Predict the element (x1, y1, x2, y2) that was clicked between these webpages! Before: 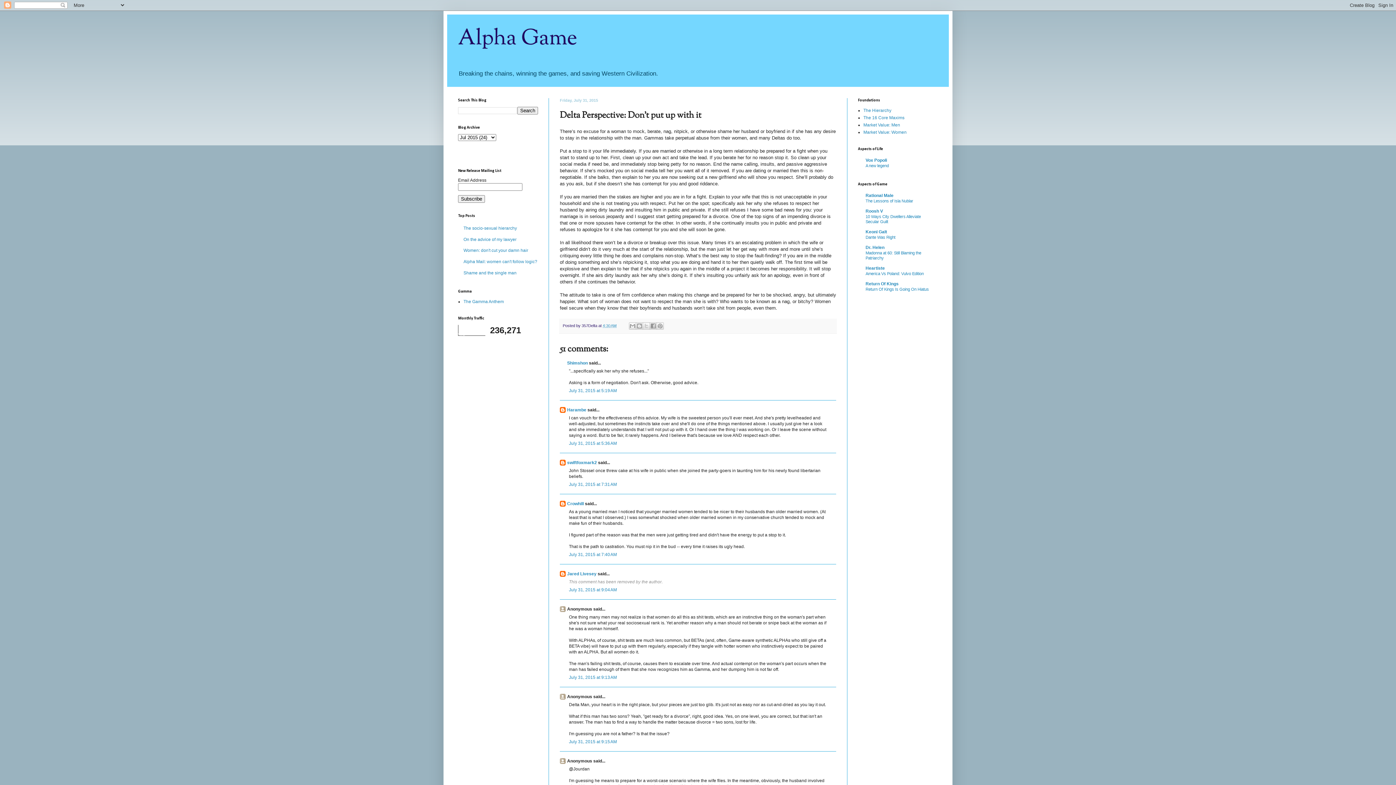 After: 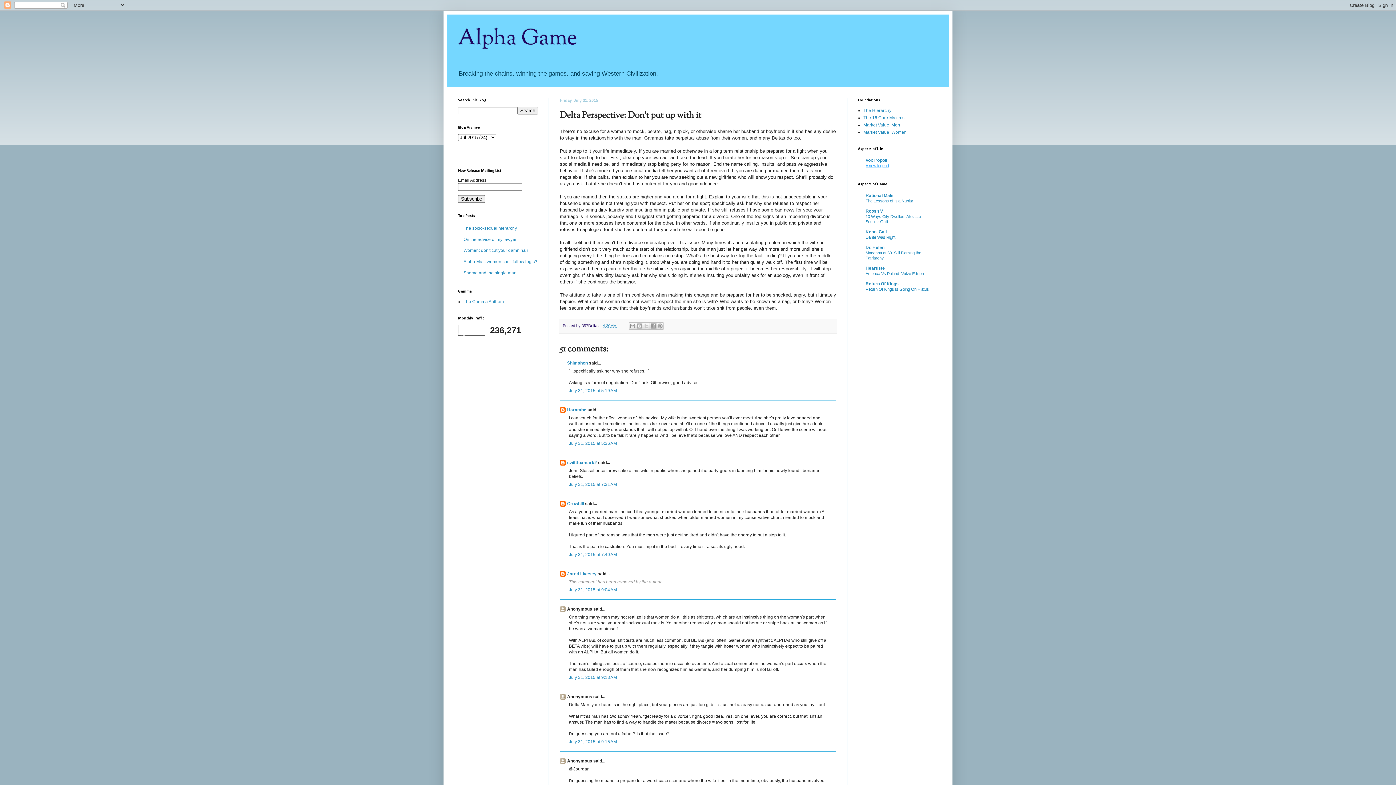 Action: bbox: (865, 163, 889, 168) label: A new legend